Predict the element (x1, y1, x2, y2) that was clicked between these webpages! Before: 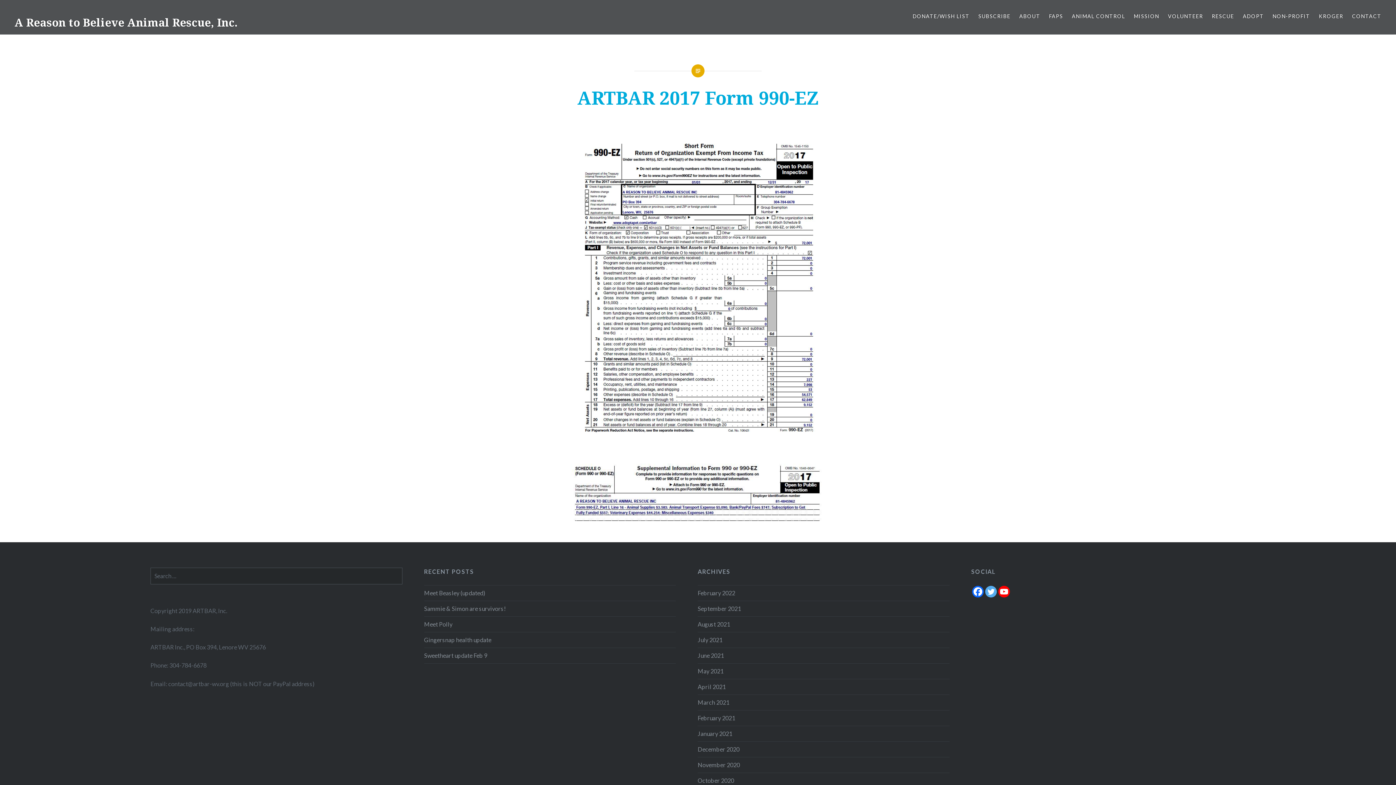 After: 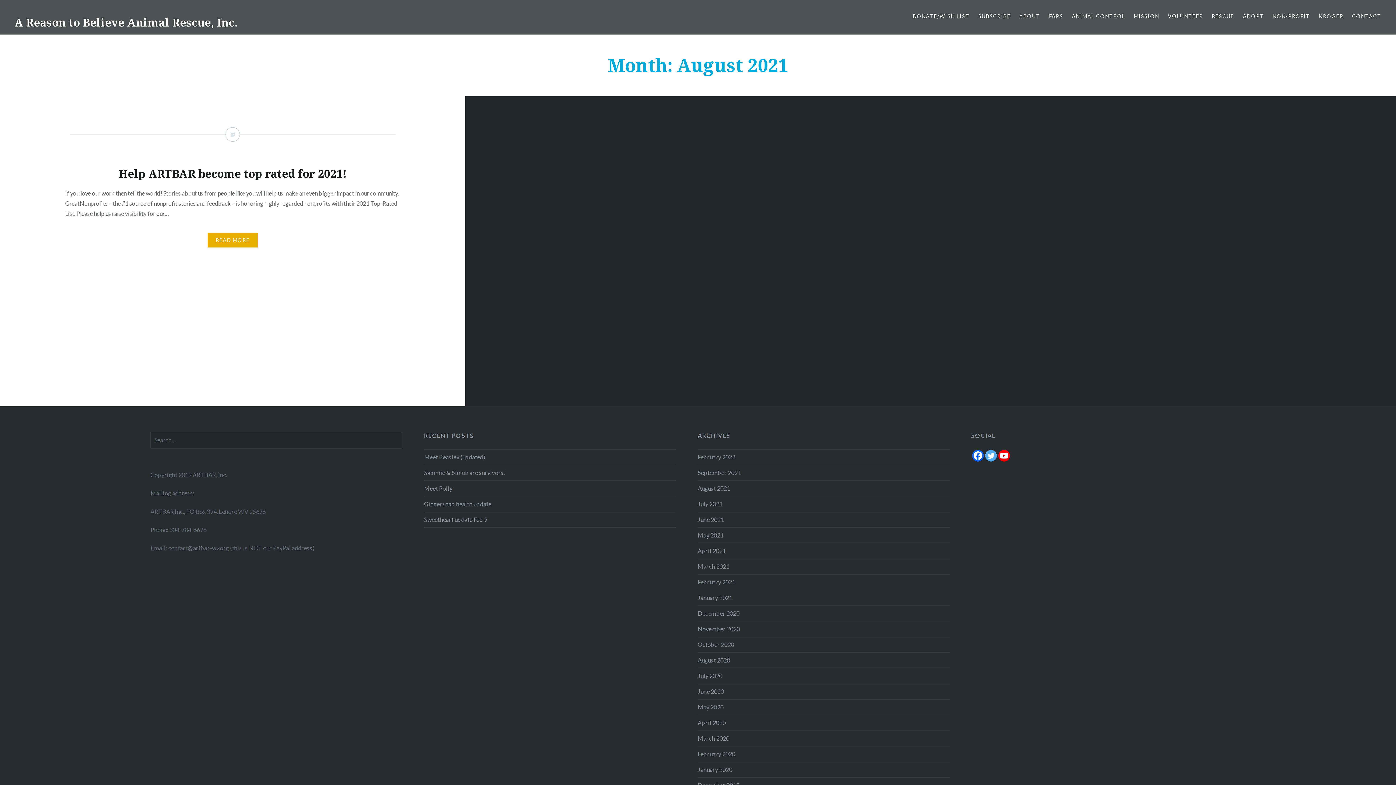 Action: label: August 2021 bbox: (697, 620, 730, 627)